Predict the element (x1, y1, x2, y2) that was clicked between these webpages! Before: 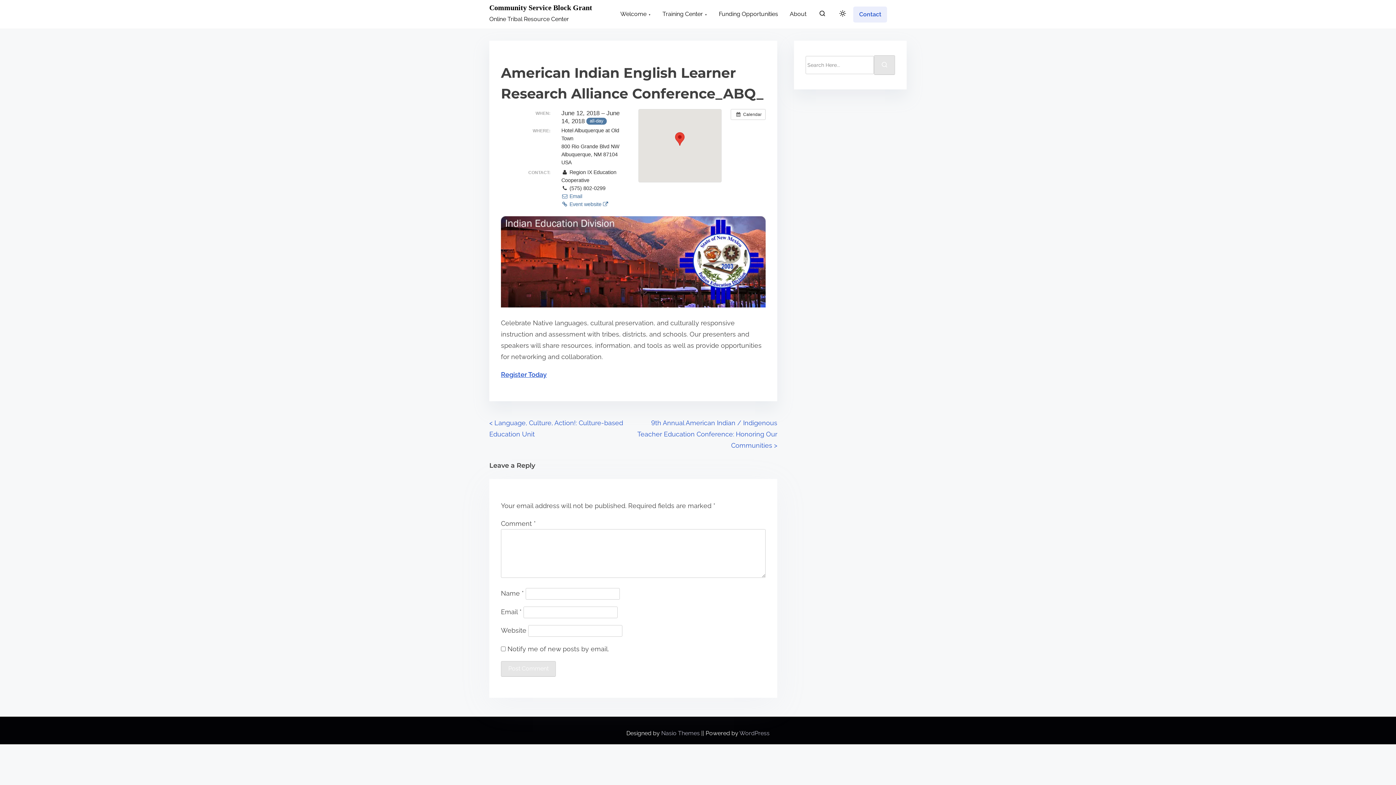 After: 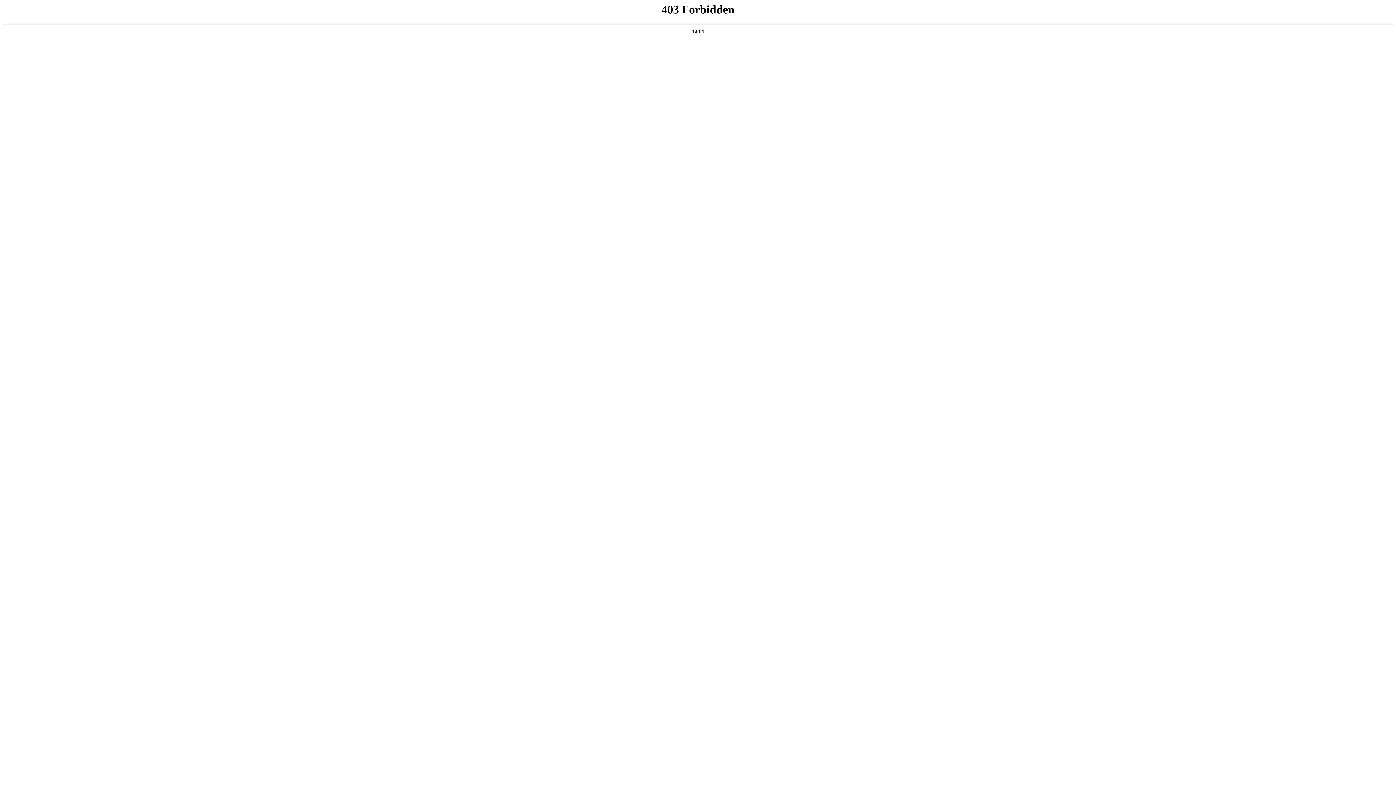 Action: label: WordPress bbox: (739, 730, 769, 737)